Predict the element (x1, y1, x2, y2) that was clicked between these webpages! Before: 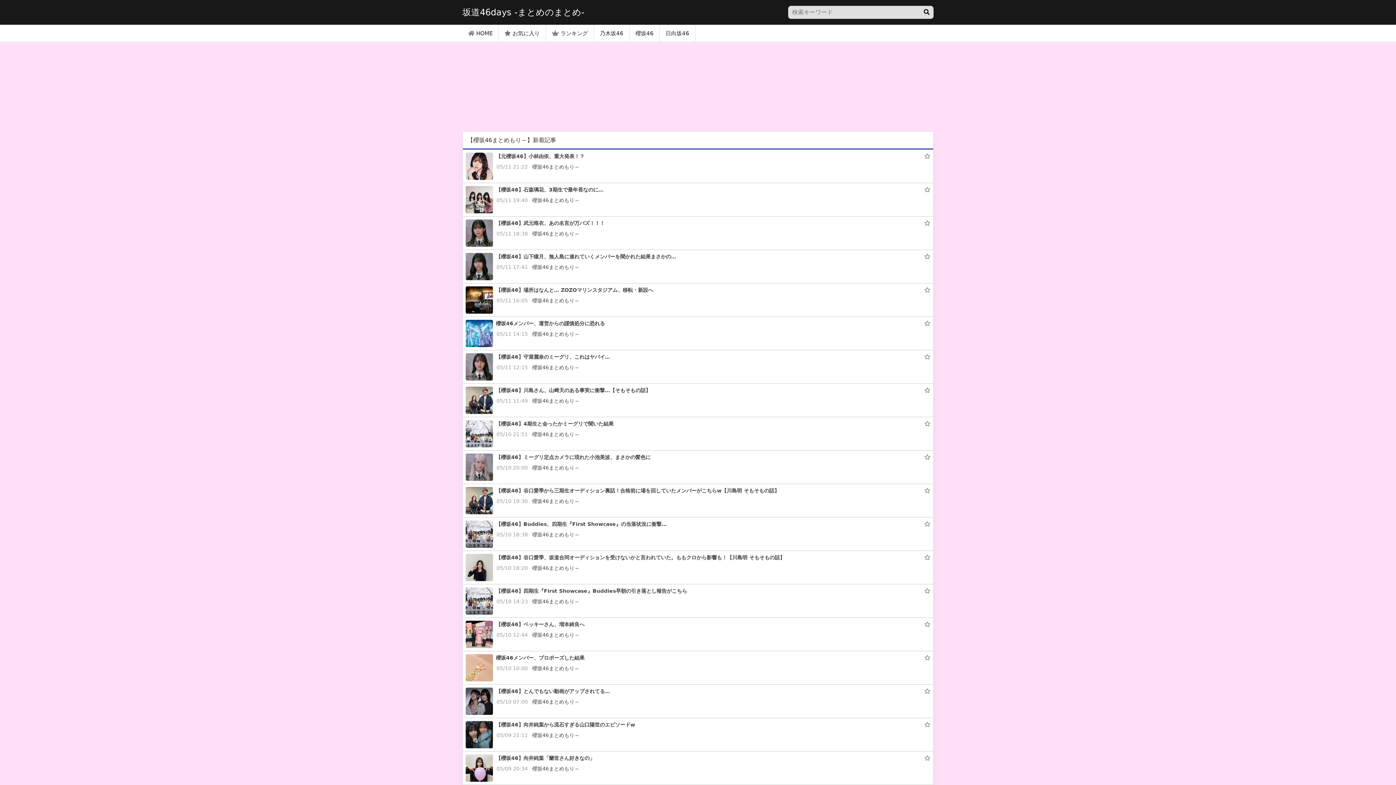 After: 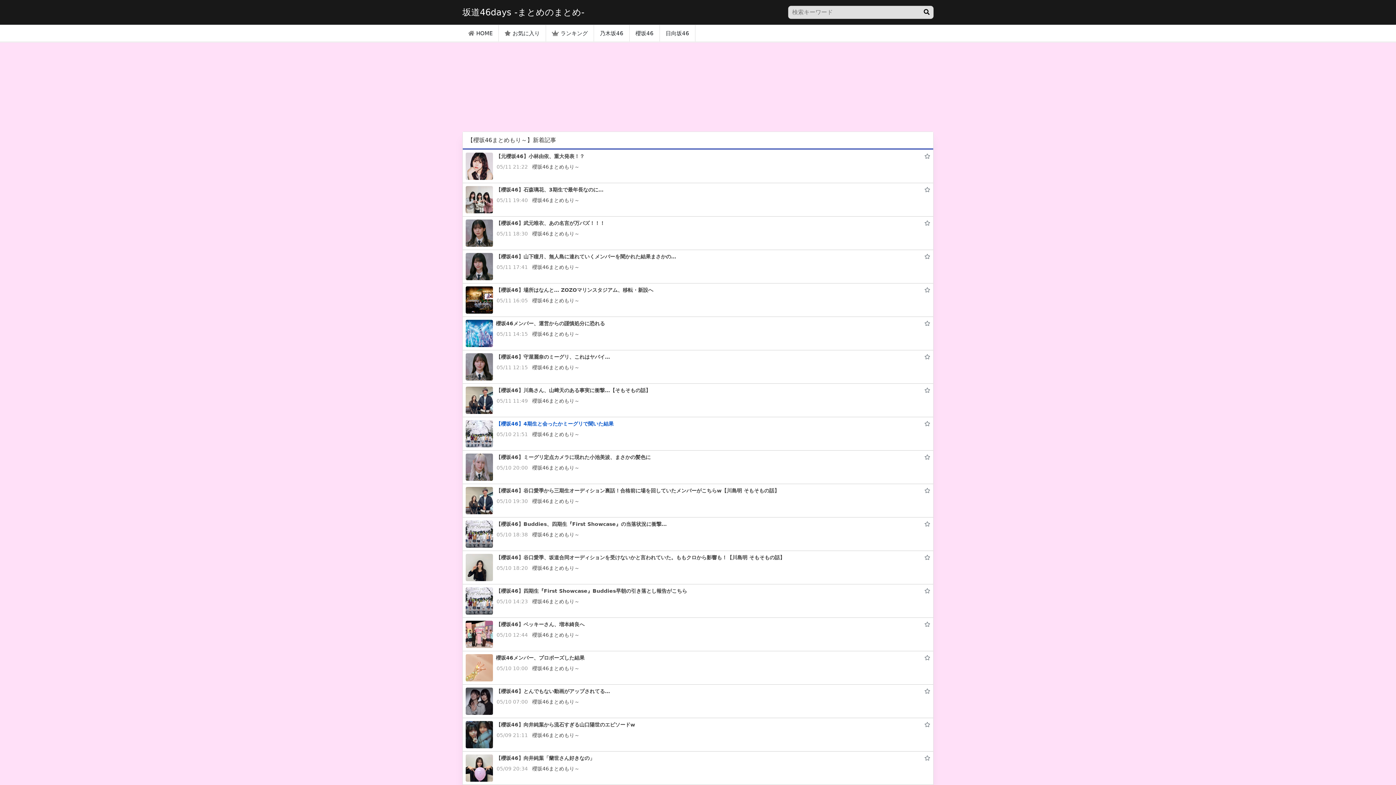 Action: bbox: (496, 420, 613, 426) label: 【櫻坂46】4期生と会ったかミーグリで聞いた結果